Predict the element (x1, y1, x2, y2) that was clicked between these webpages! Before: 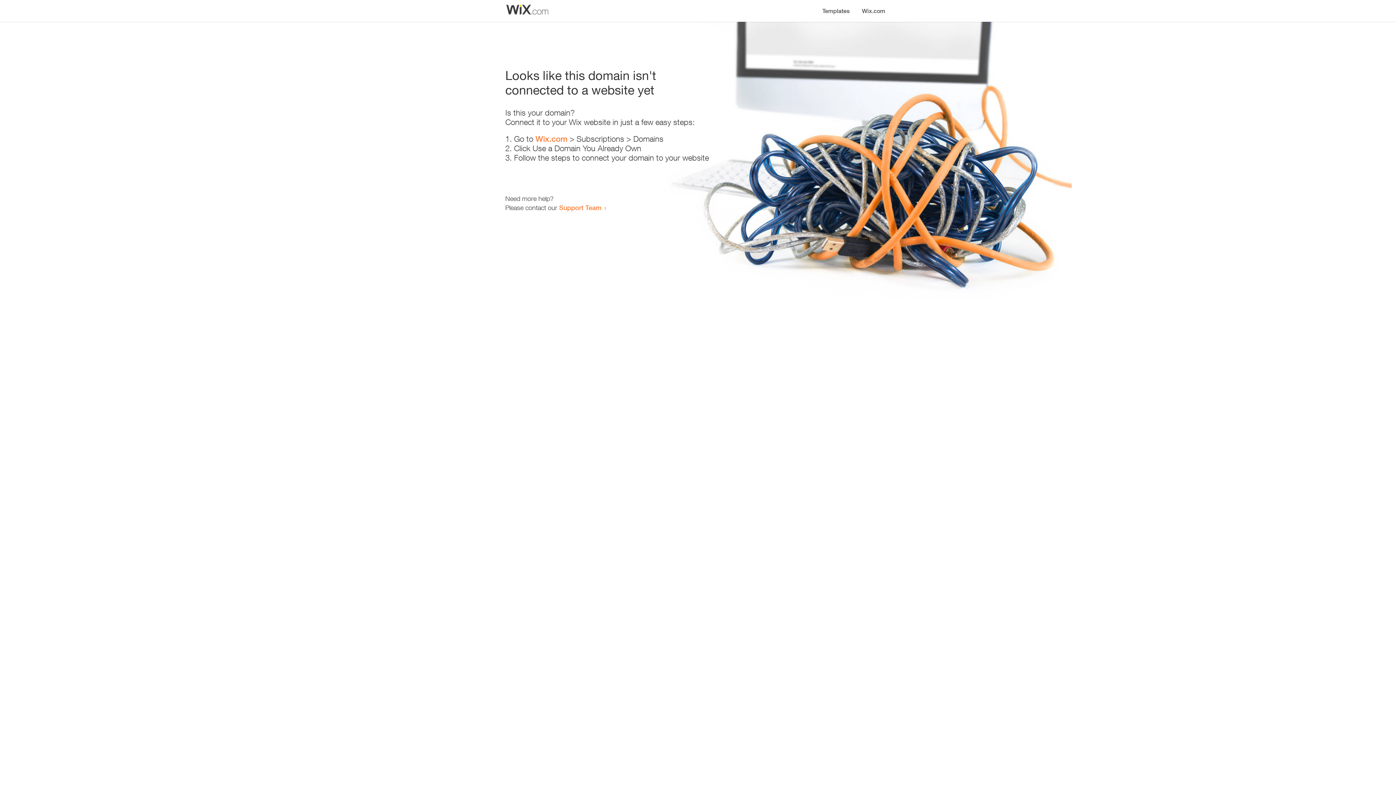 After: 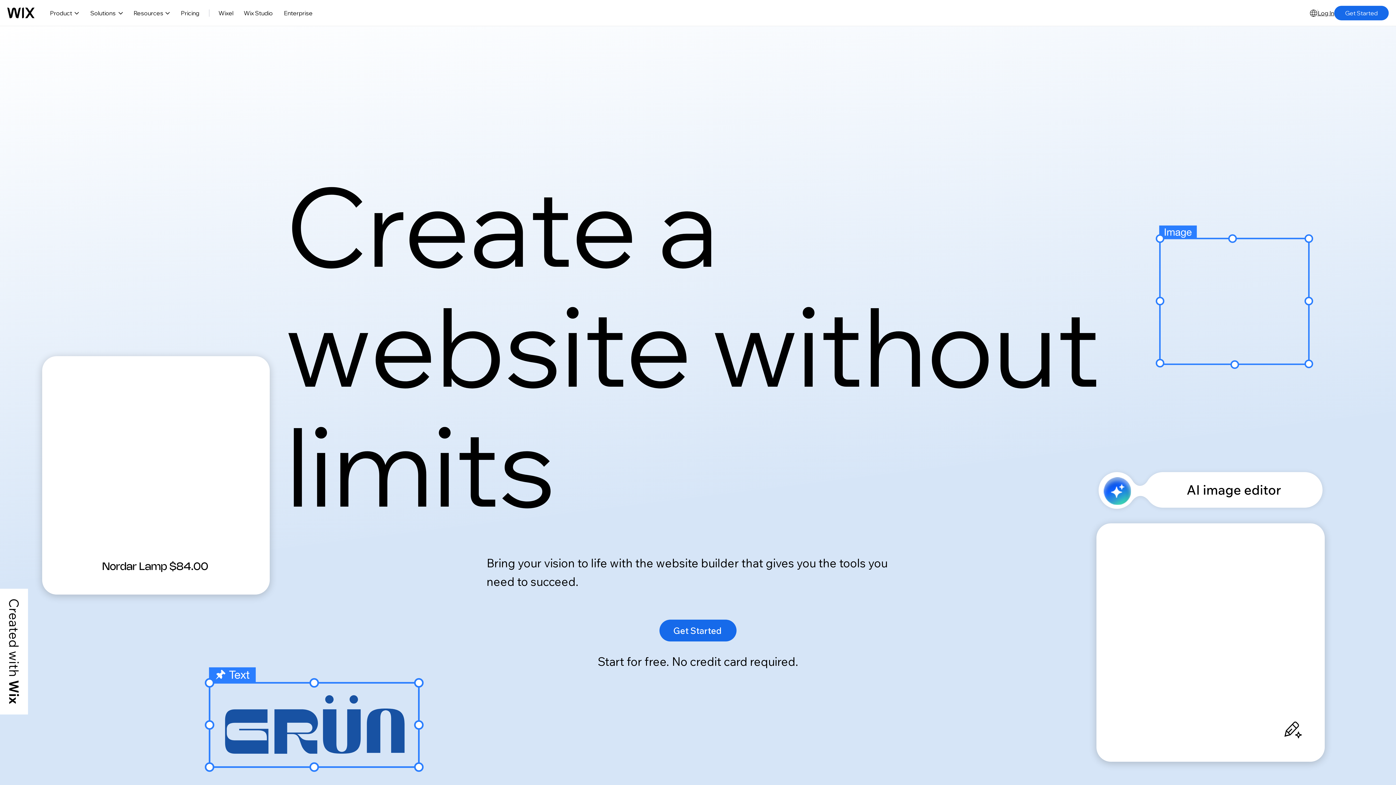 Action: label: Wix.com bbox: (856, 0, 890, 14)